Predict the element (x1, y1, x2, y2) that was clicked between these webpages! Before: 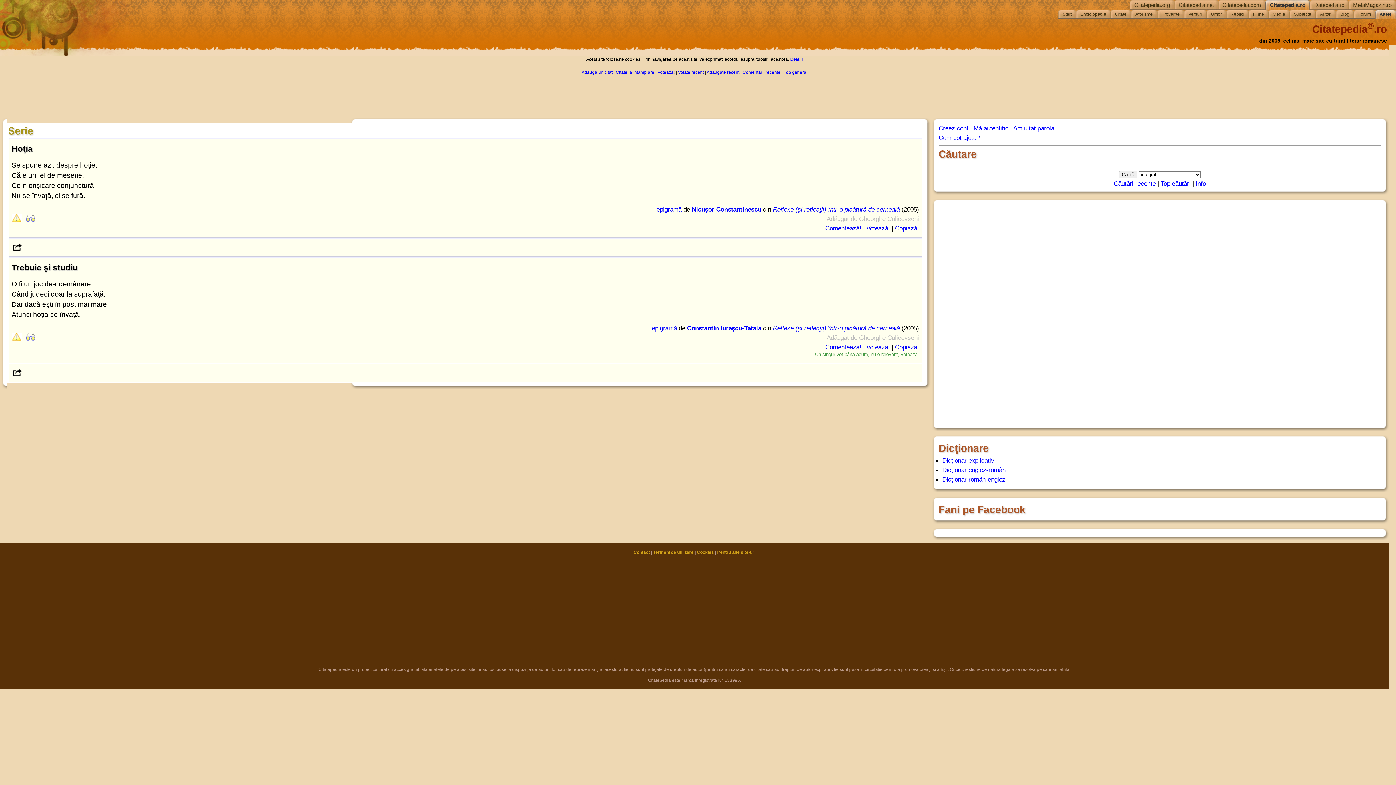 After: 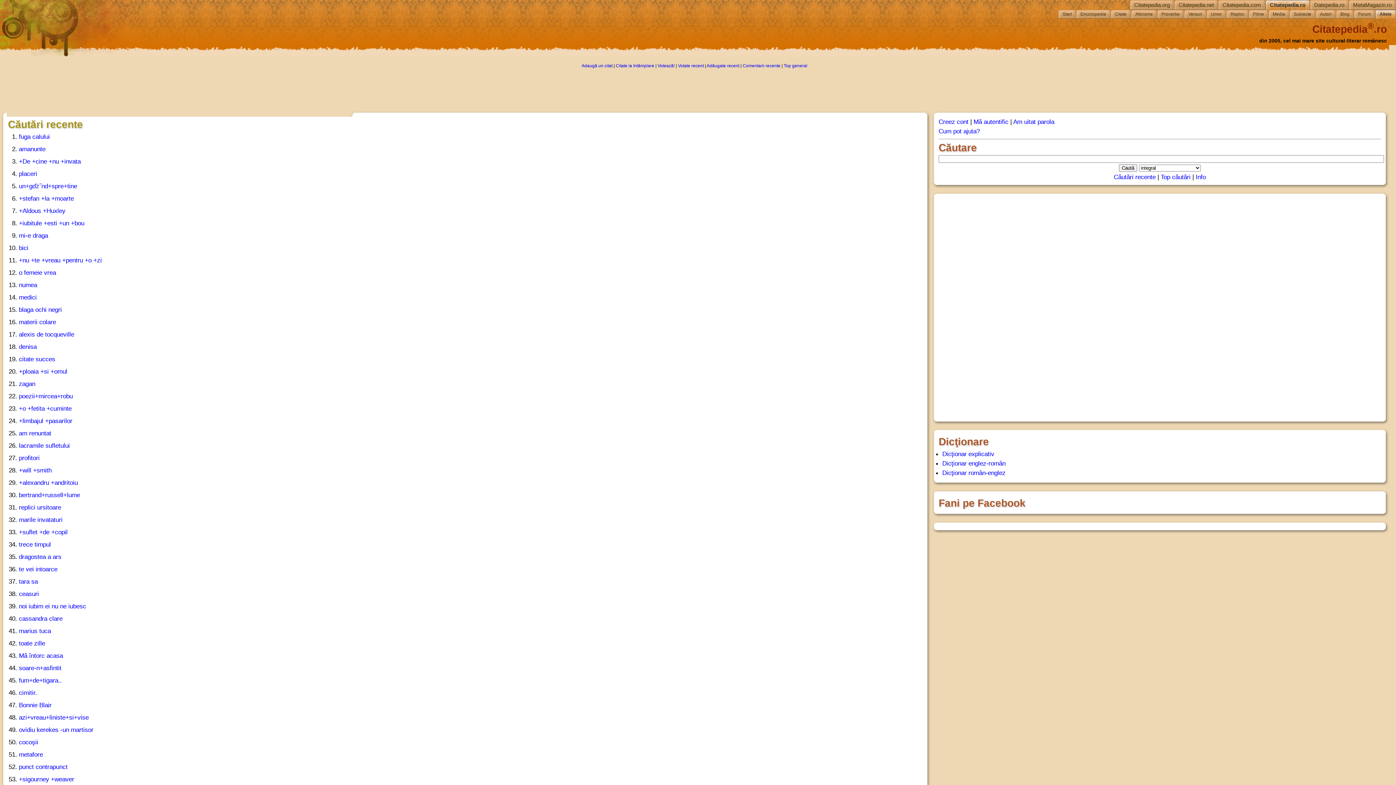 Action: bbox: (1114, 180, 1155, 187) label: Căutări recente